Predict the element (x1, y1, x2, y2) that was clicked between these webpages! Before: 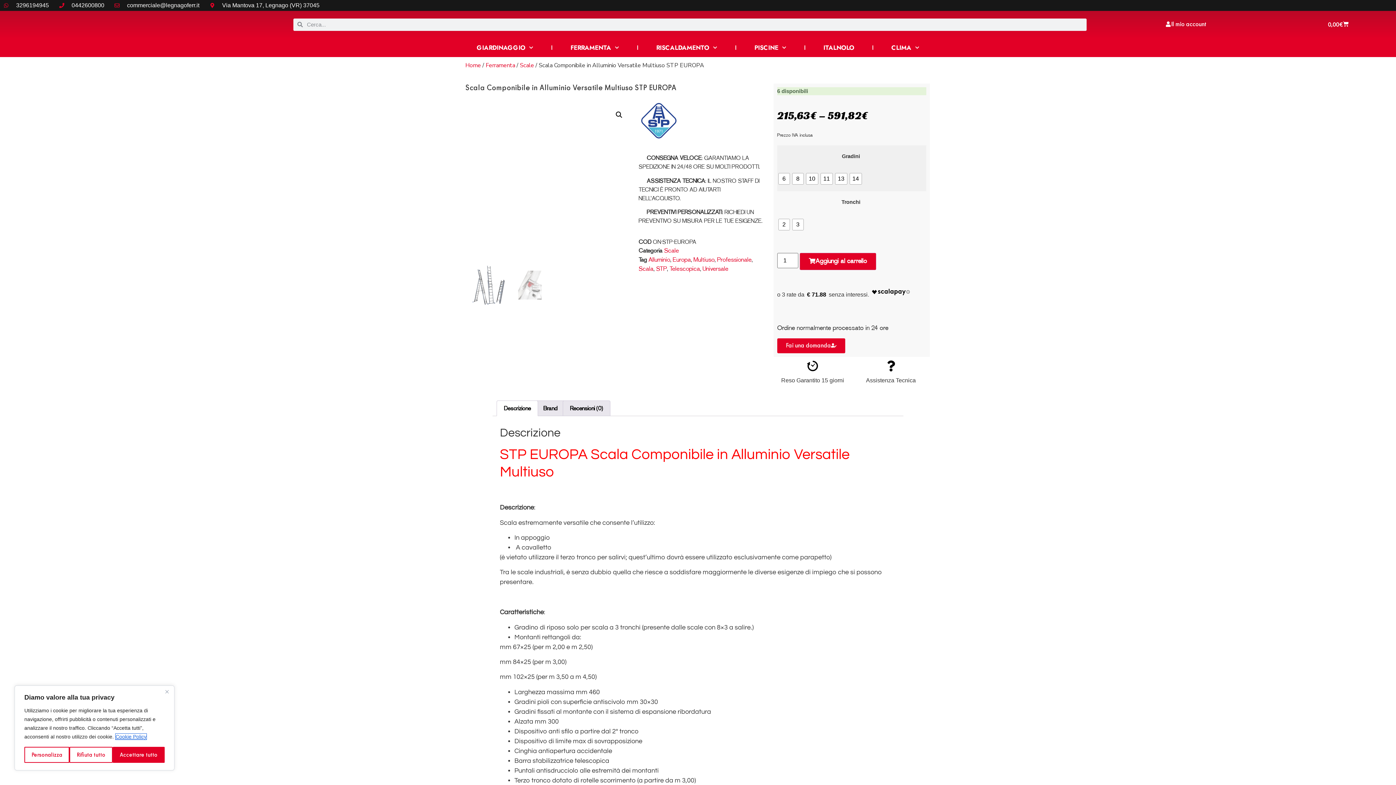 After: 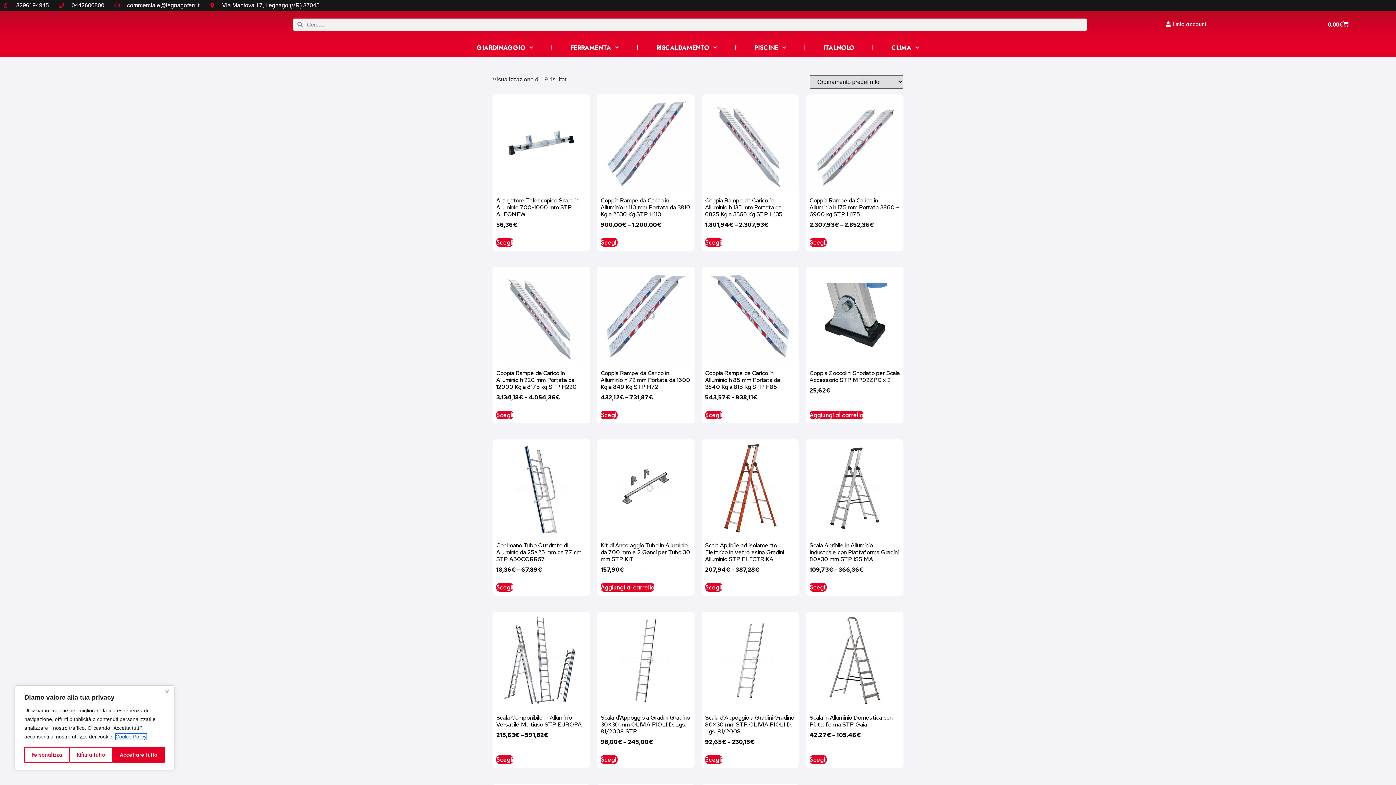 Action: label: STP bbox: (656, 264, 667, 272)